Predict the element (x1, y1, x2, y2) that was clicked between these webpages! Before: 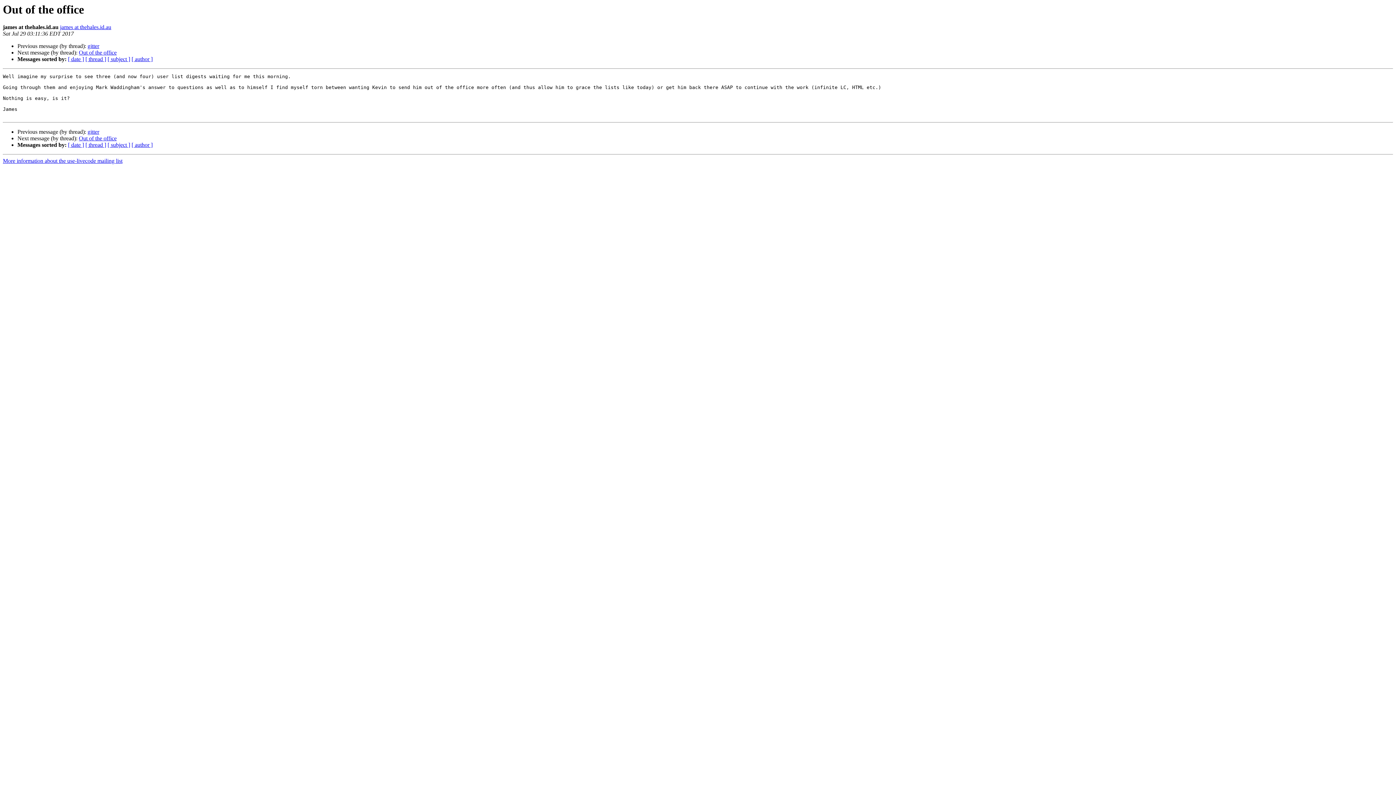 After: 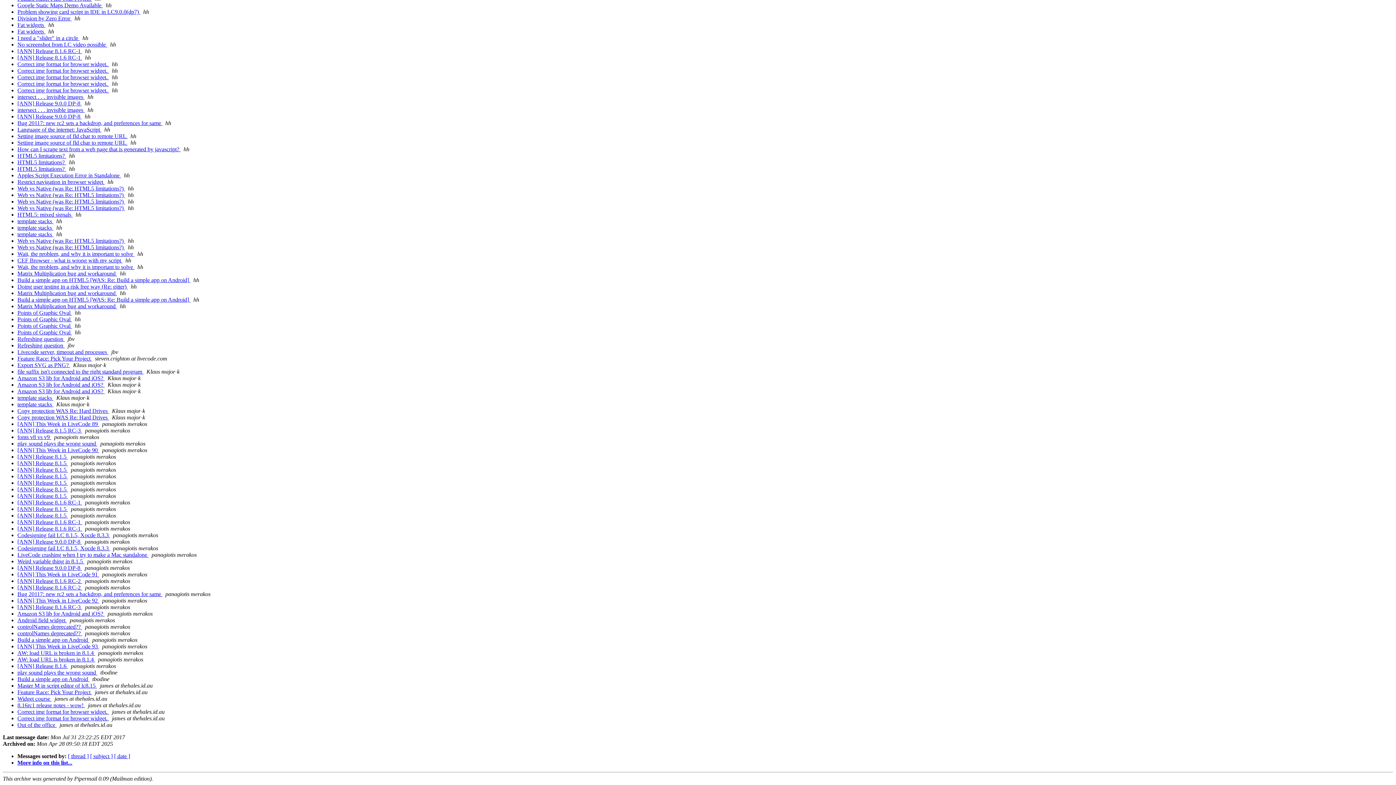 Action: bbox: (131, 141, 152, 148) label: [ author ]